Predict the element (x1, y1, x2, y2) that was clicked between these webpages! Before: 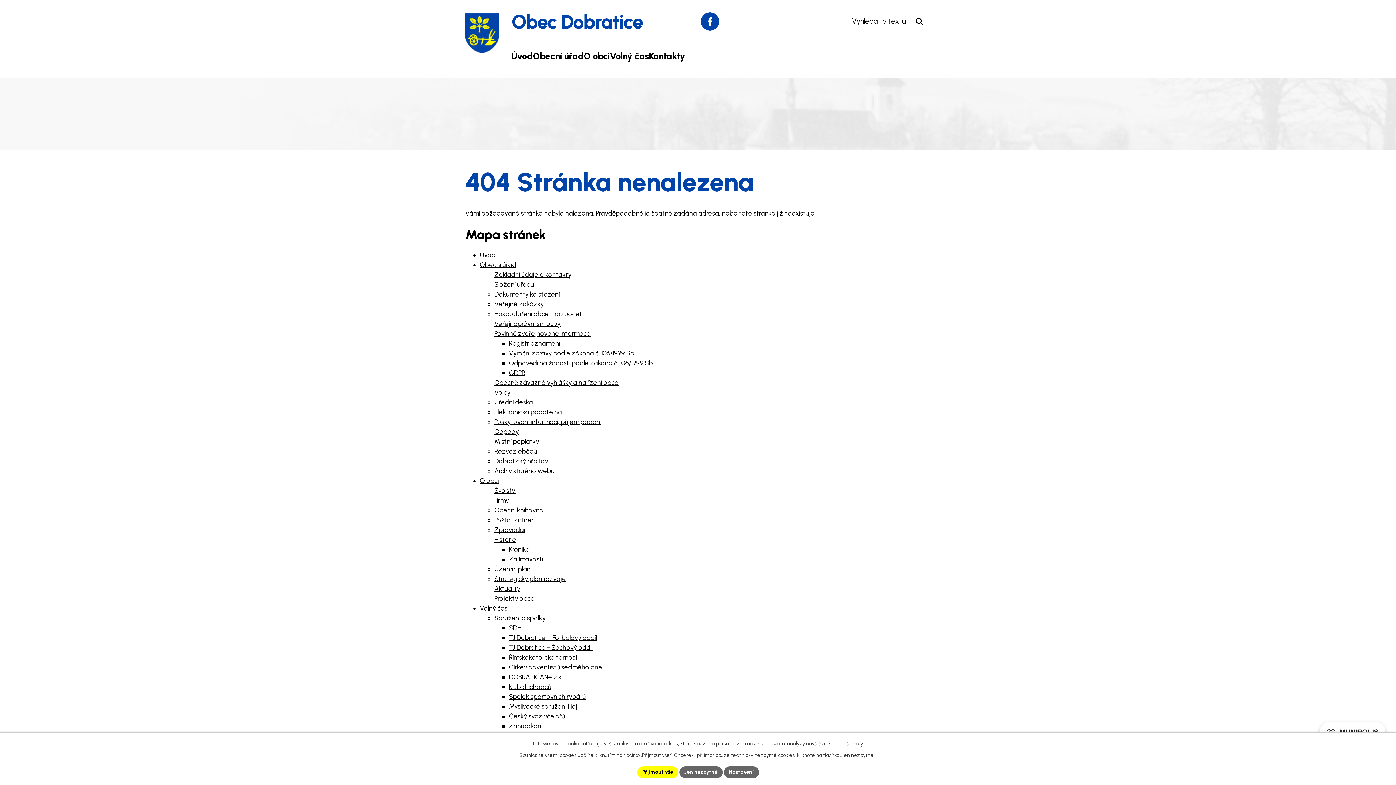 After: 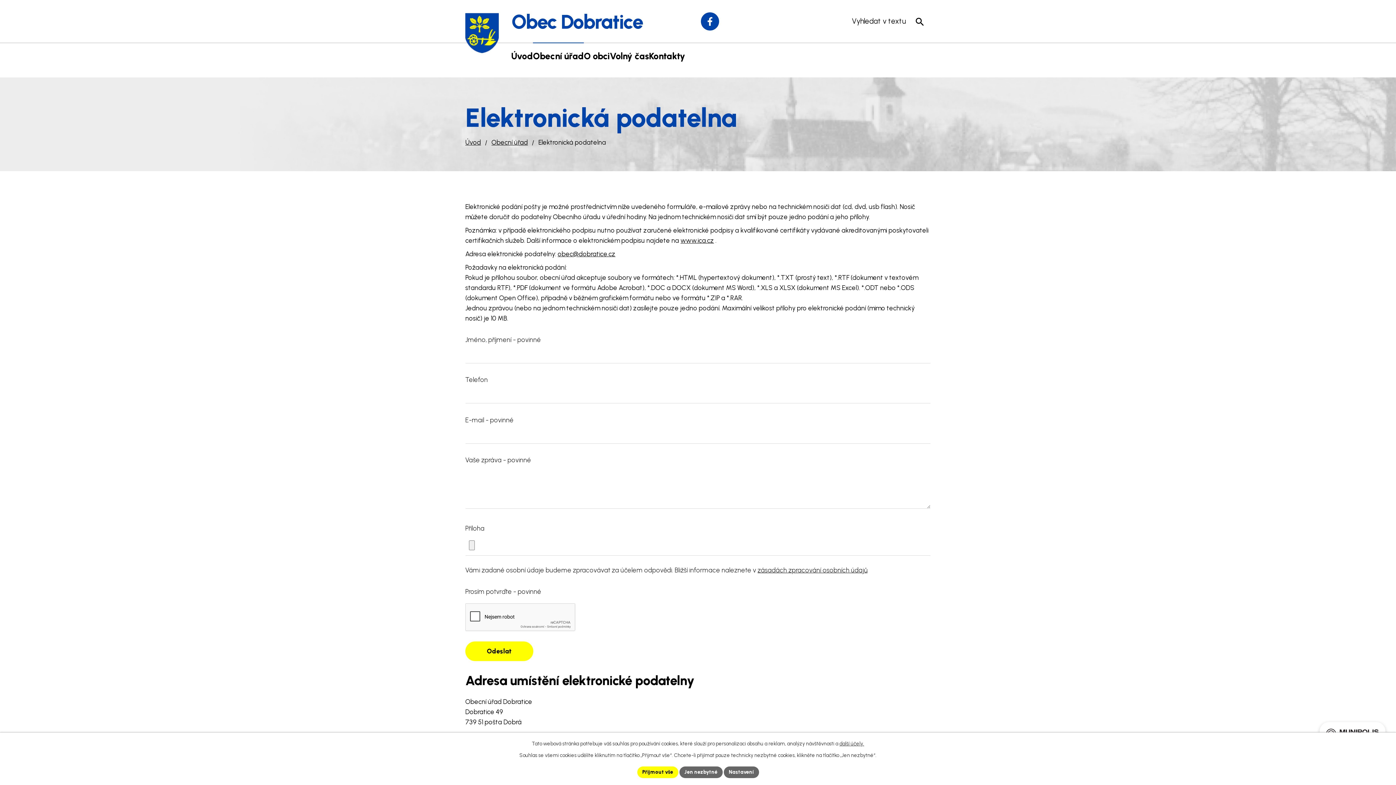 Action: bbox: (494, 408, 562, 416) label: Elektronická podatelna